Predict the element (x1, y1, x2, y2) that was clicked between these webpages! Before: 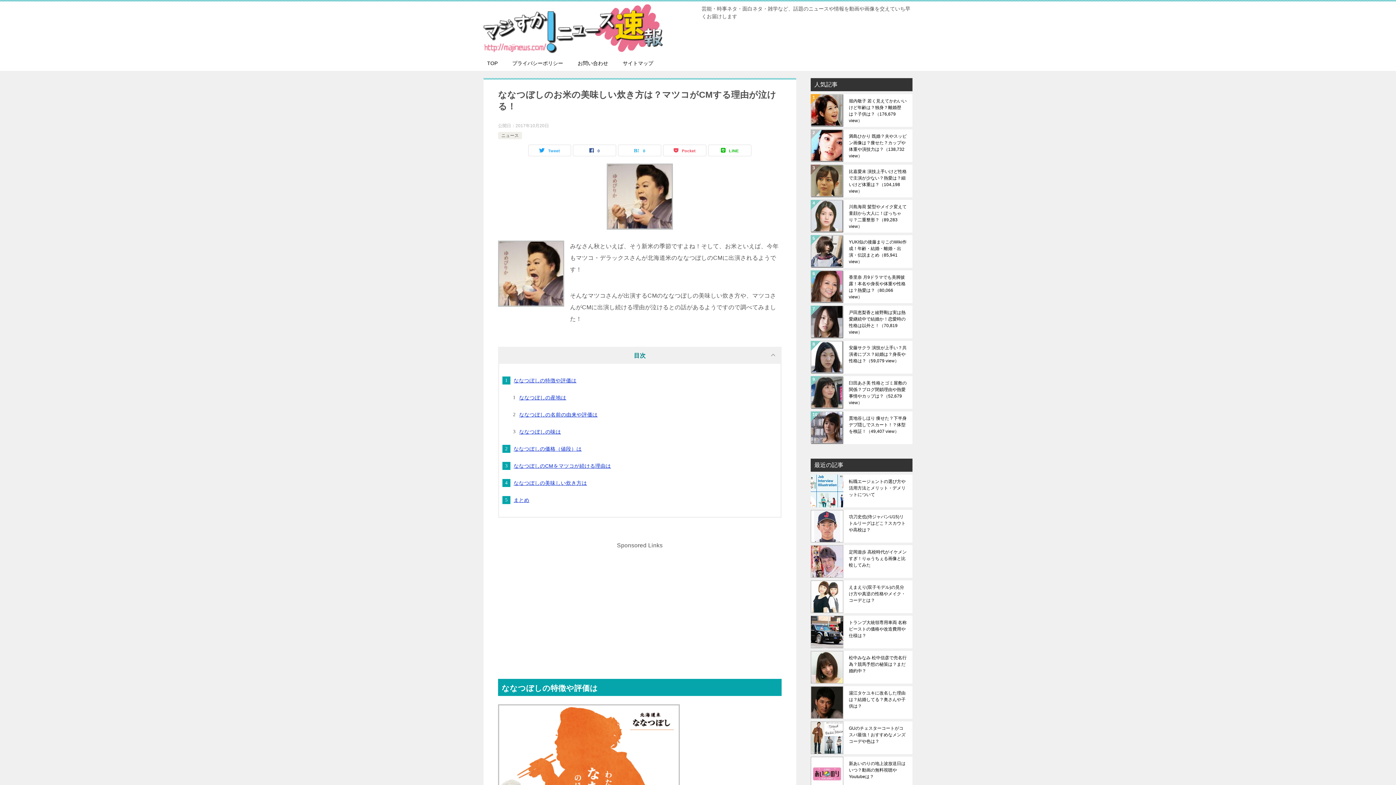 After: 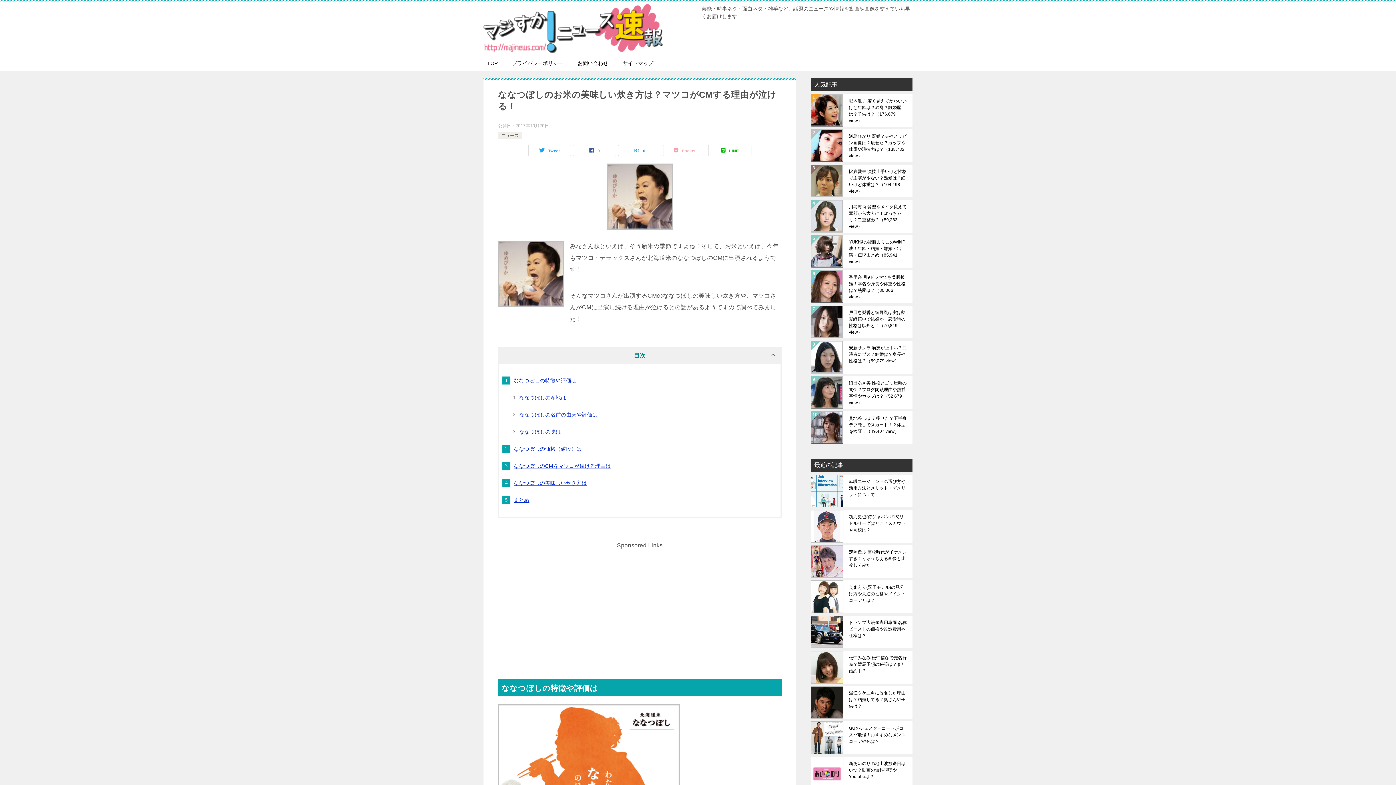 Action: label: Pocket bbox: (663, 145, 706, 156)